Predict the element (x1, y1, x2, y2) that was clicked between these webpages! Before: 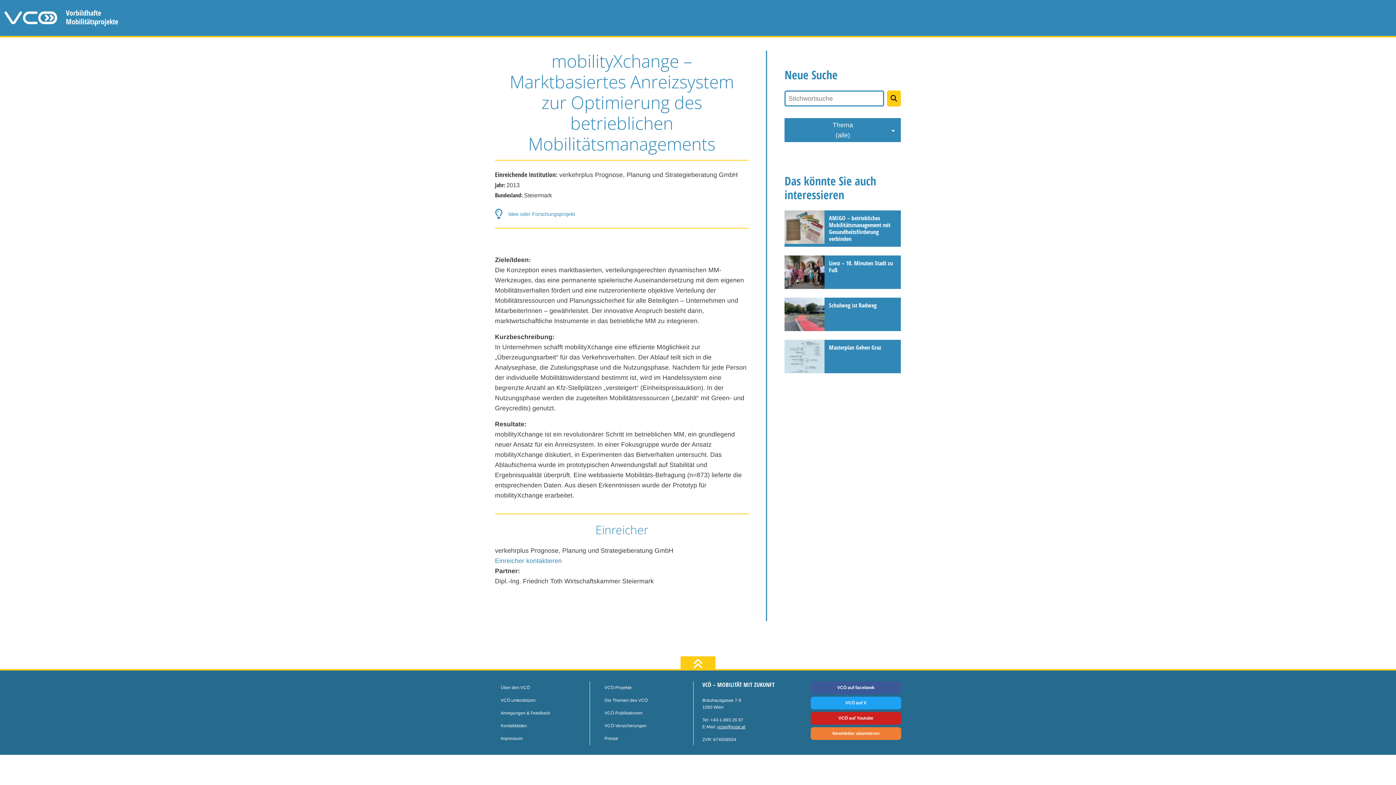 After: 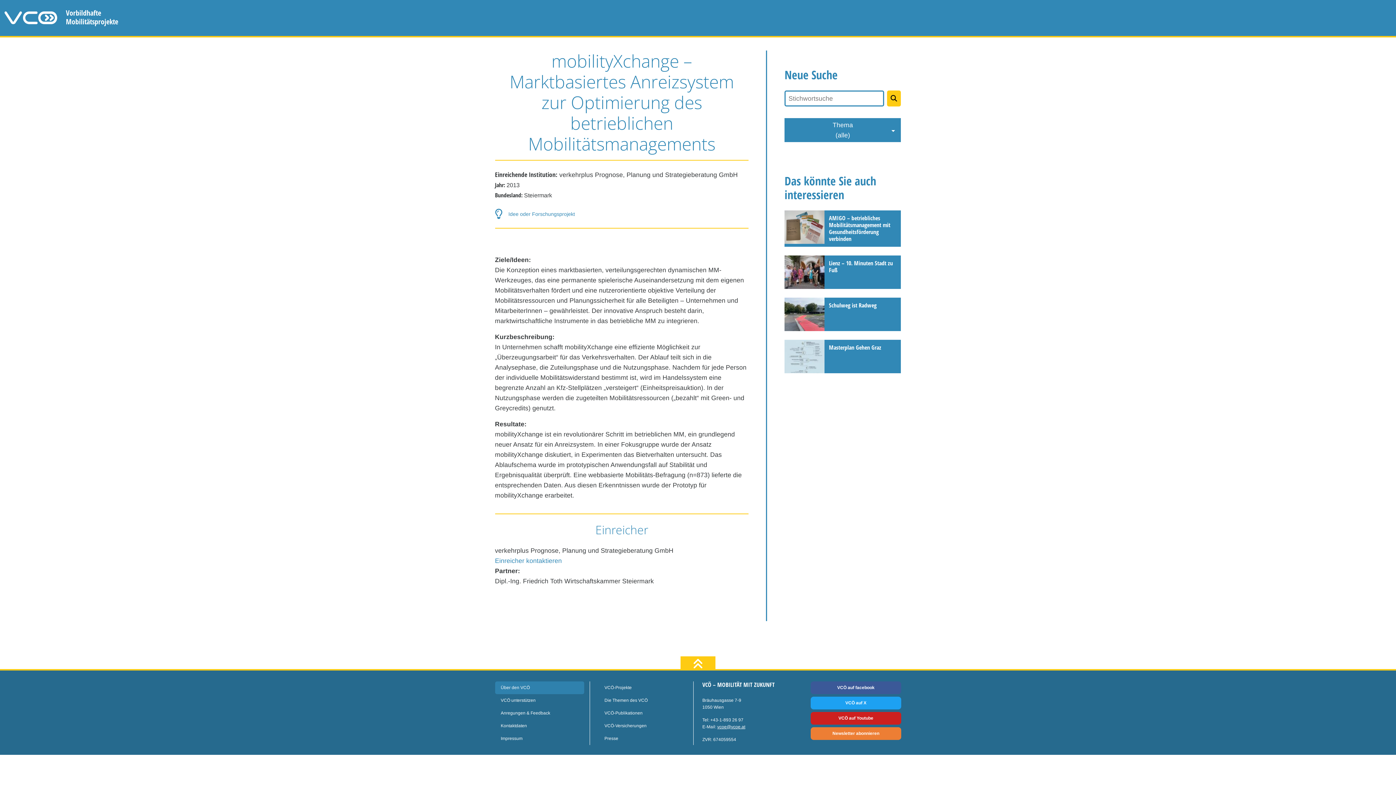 Action: label: Über den VCÖ bbox: (495, 681, 589, 694)